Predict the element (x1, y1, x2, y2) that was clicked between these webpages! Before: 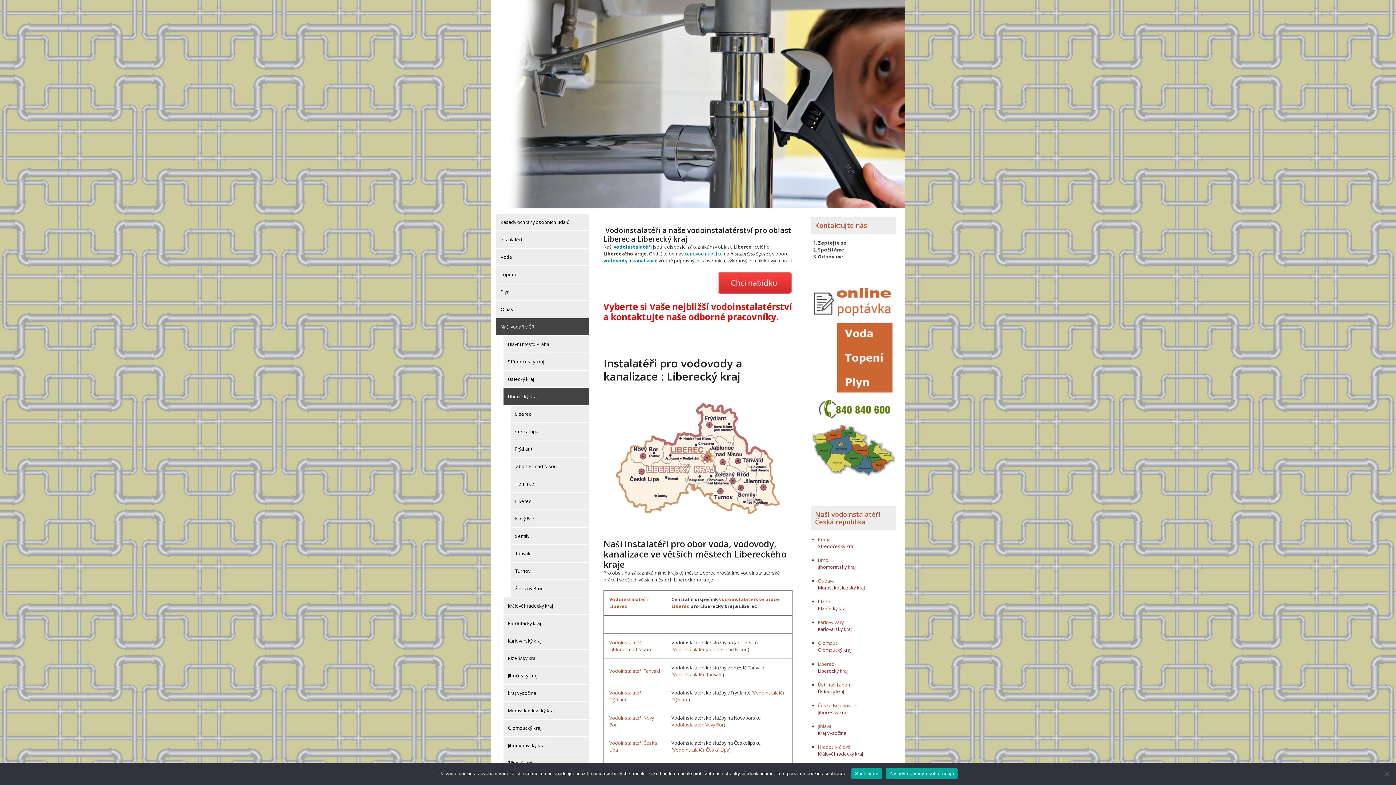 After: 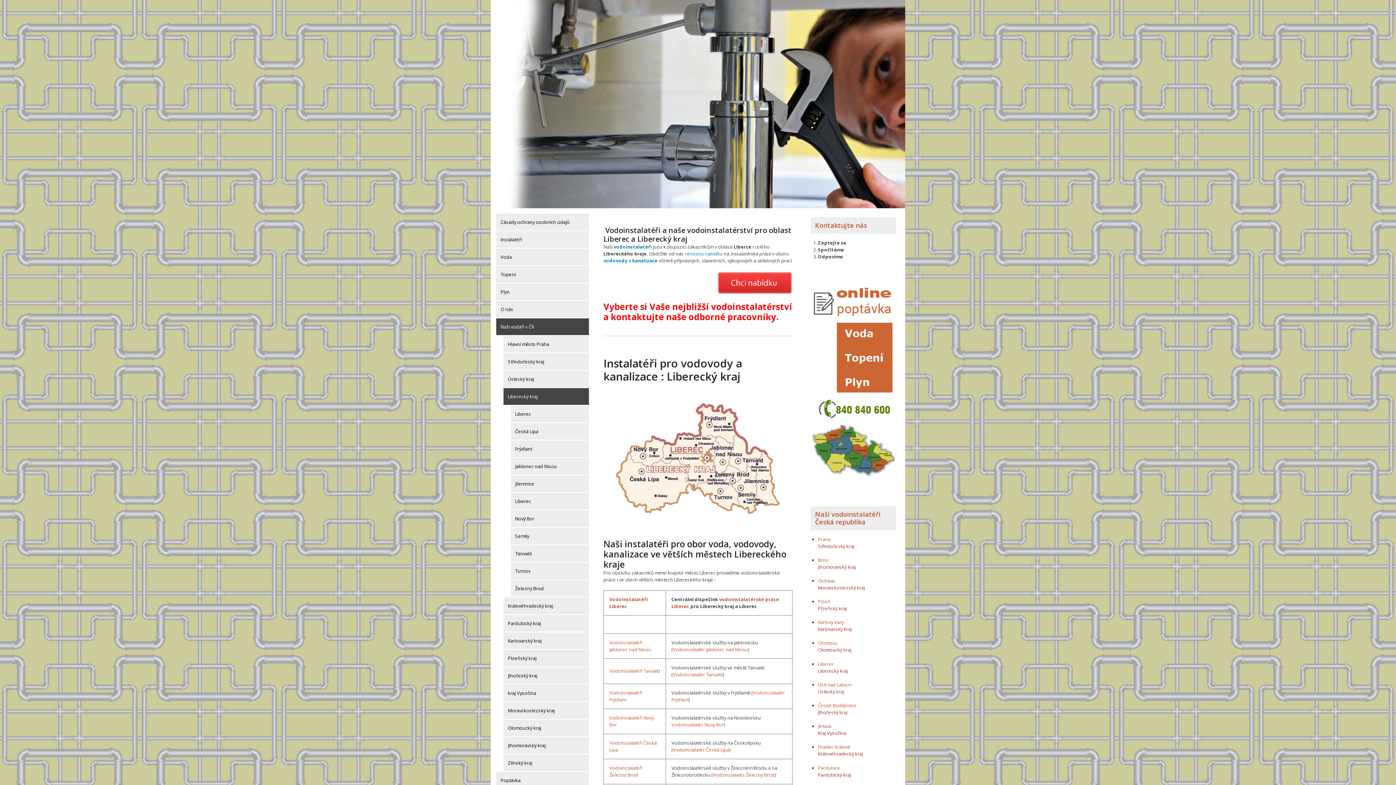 Action: bbox: (851, 768, 882, 779) label: Souhlasím